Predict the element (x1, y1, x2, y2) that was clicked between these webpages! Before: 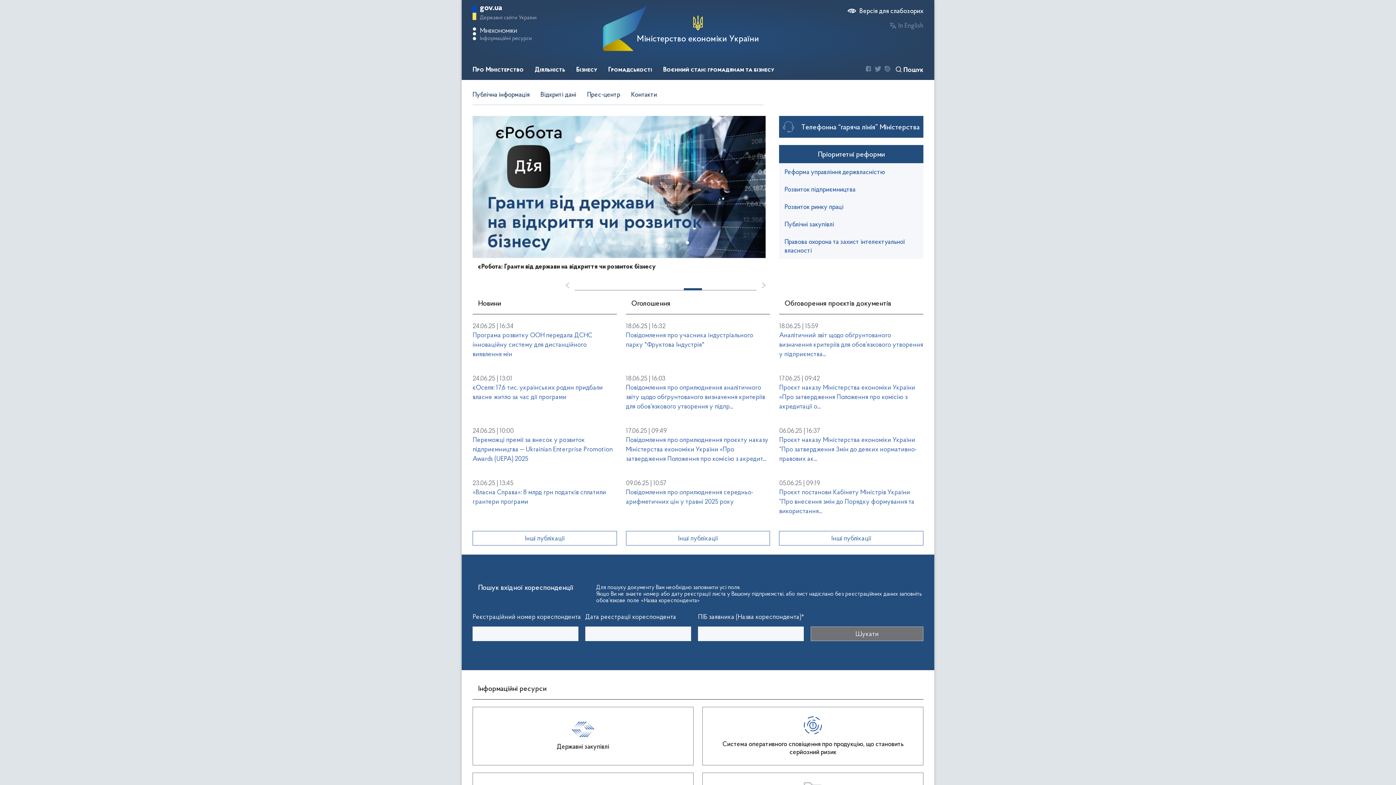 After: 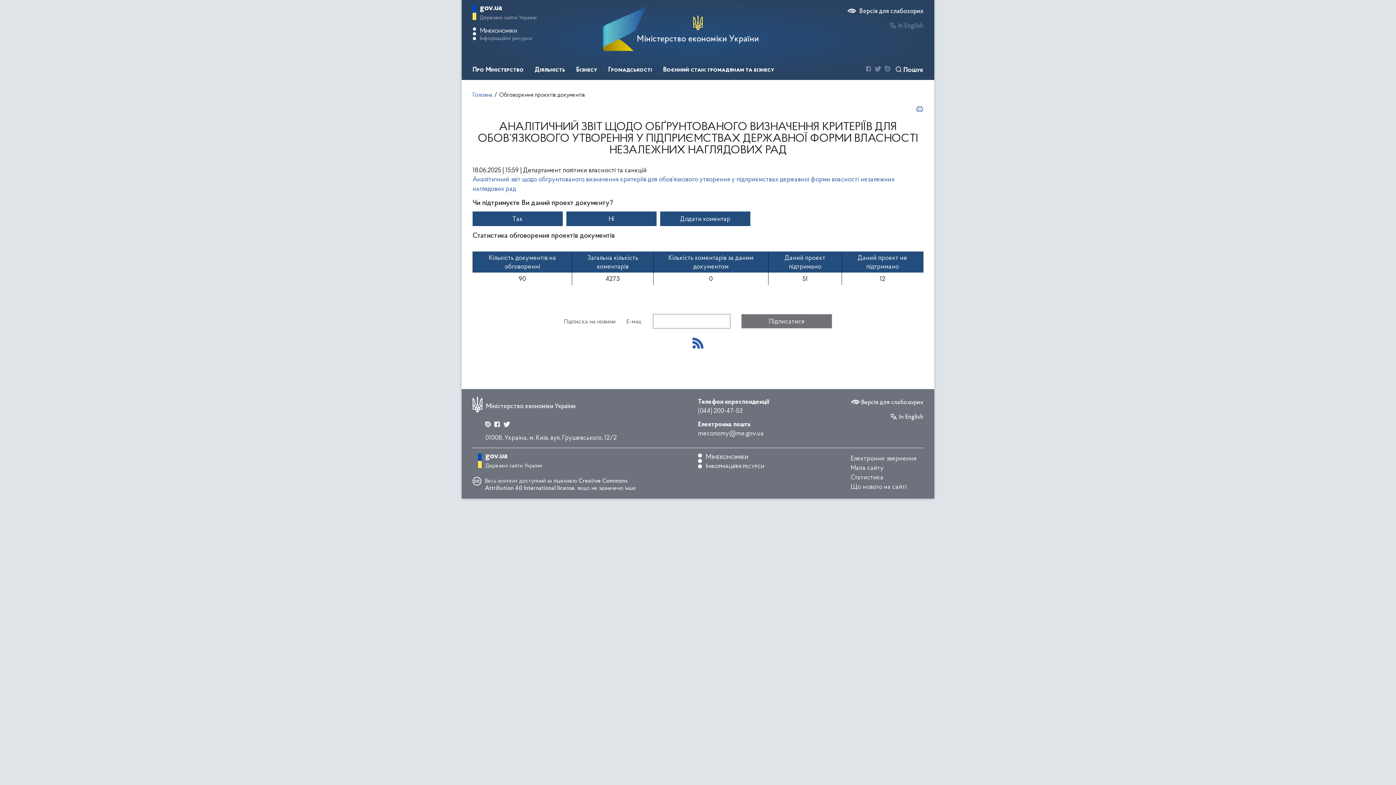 Action: label: Аналітичний звіт щодо обґрунтованого визначення критеріїв для обов’язкового утворення у підприємства... bbox: (779, 330, 923, 366)